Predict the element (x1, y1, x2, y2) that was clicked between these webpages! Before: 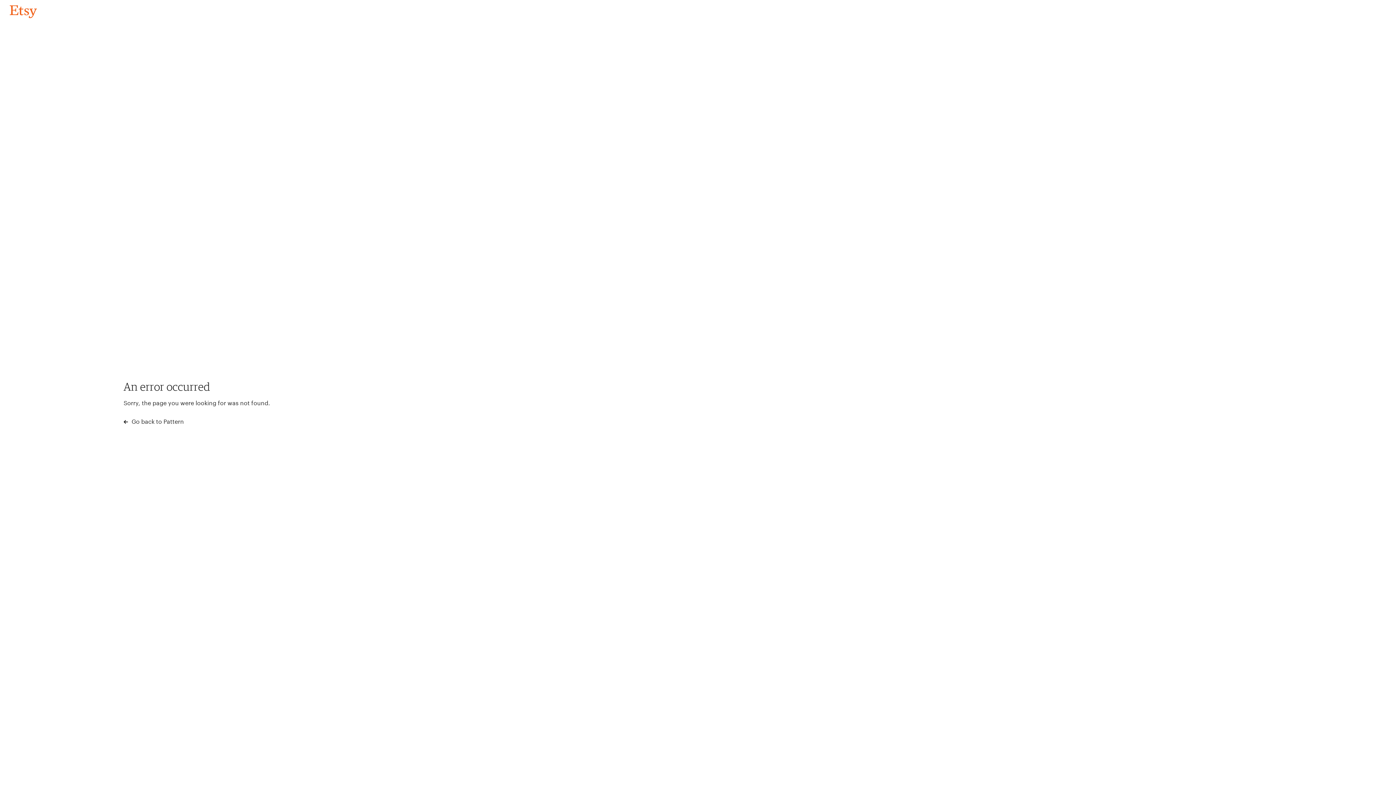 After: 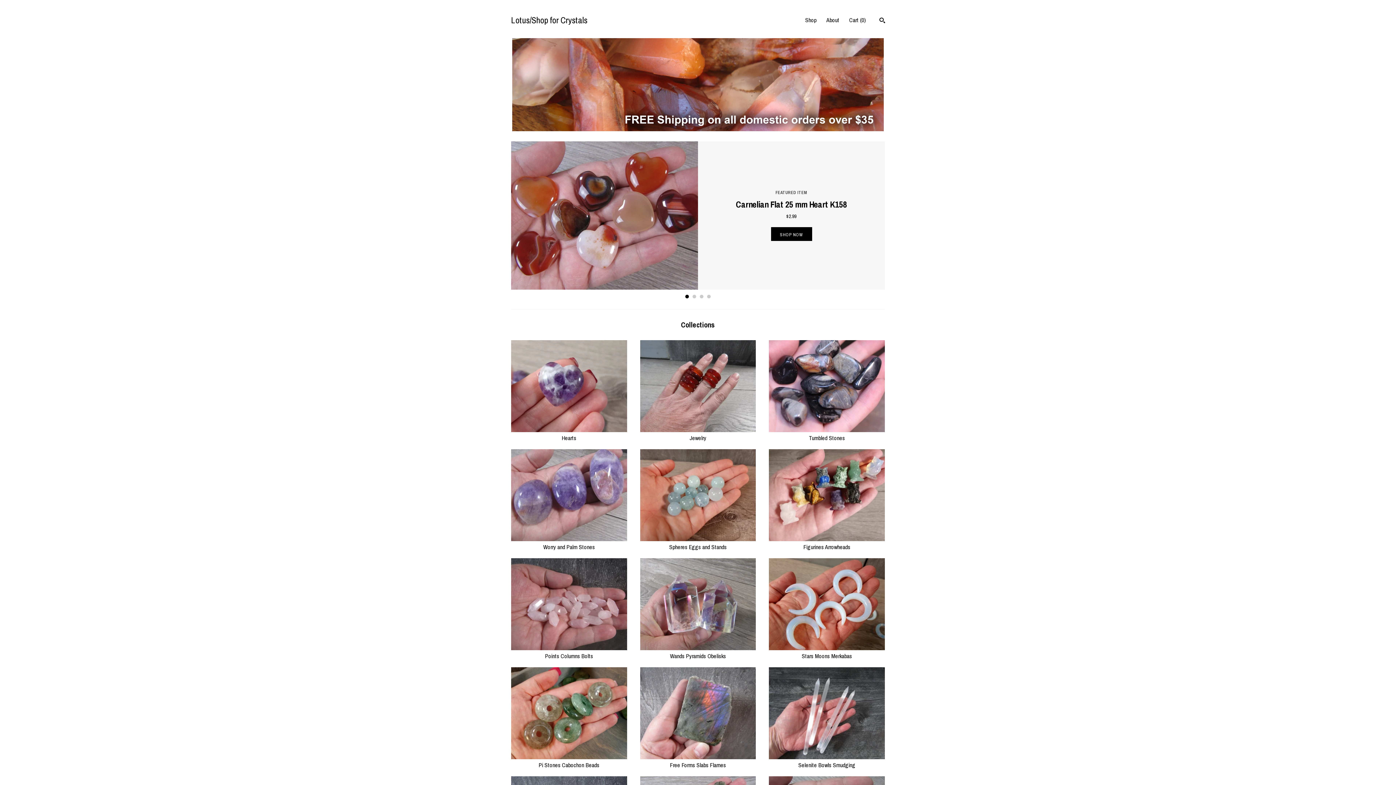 Action: label: Go back to Pattern bbox: (4, 3, 42, 18)